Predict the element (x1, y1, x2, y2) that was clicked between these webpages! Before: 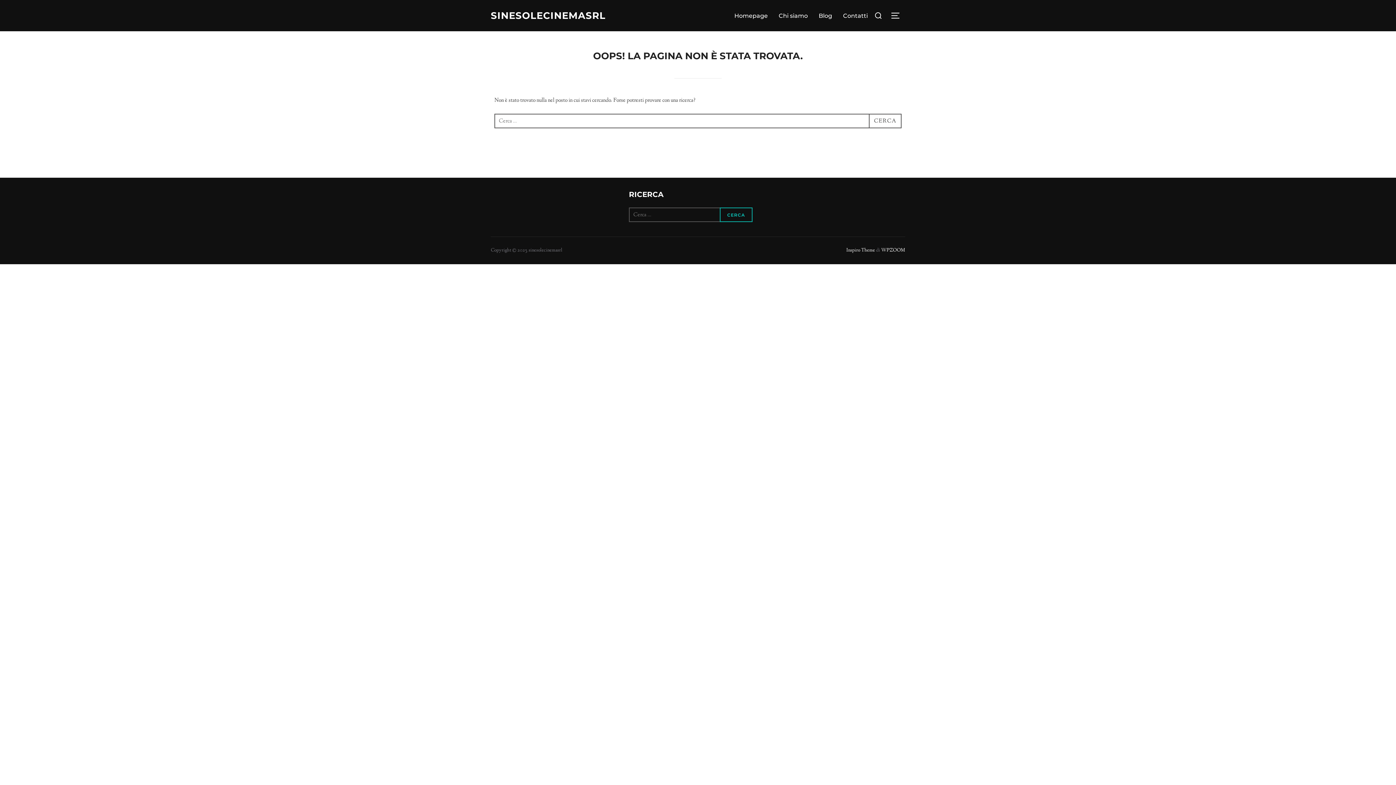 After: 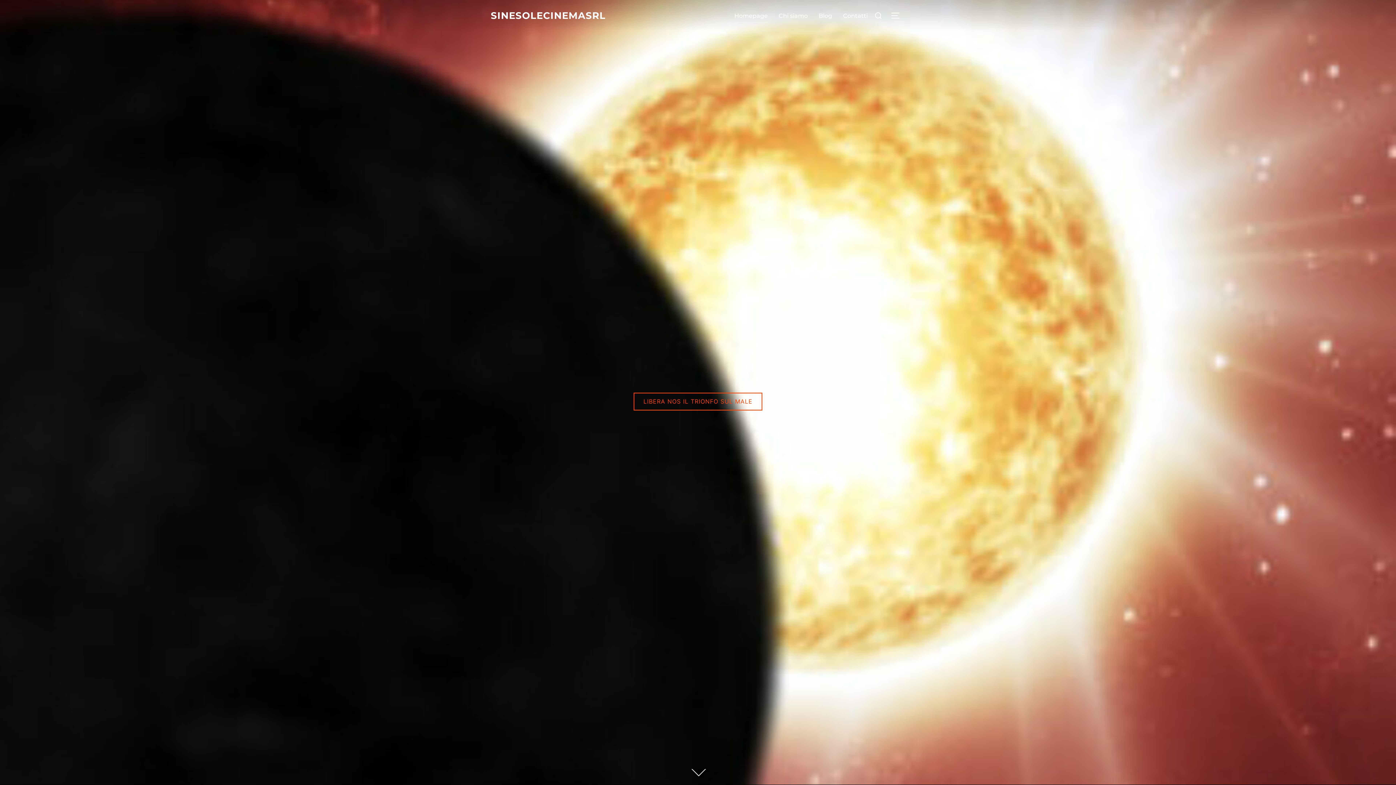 Action: label: SINESOLECINEMASRL bbox: (490, 7, 605, 24)